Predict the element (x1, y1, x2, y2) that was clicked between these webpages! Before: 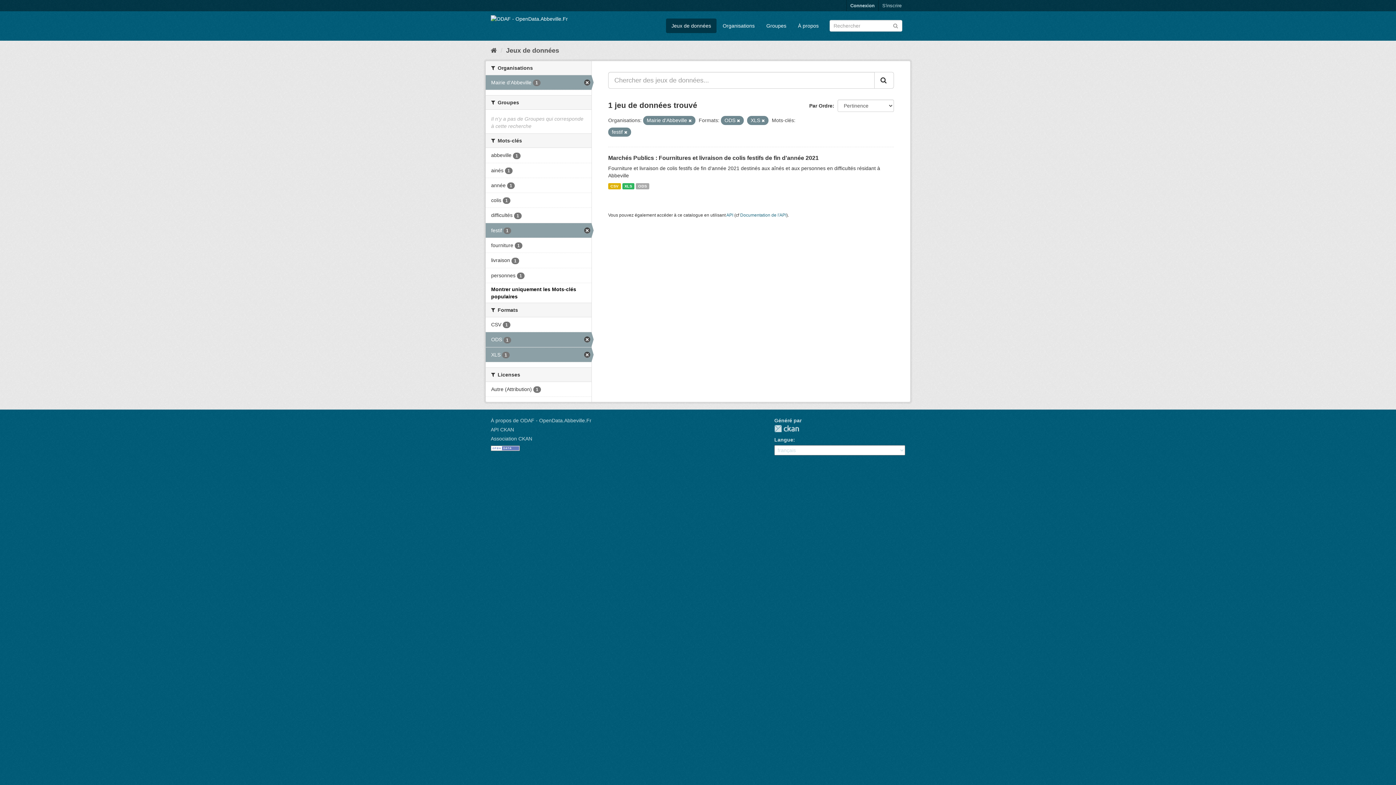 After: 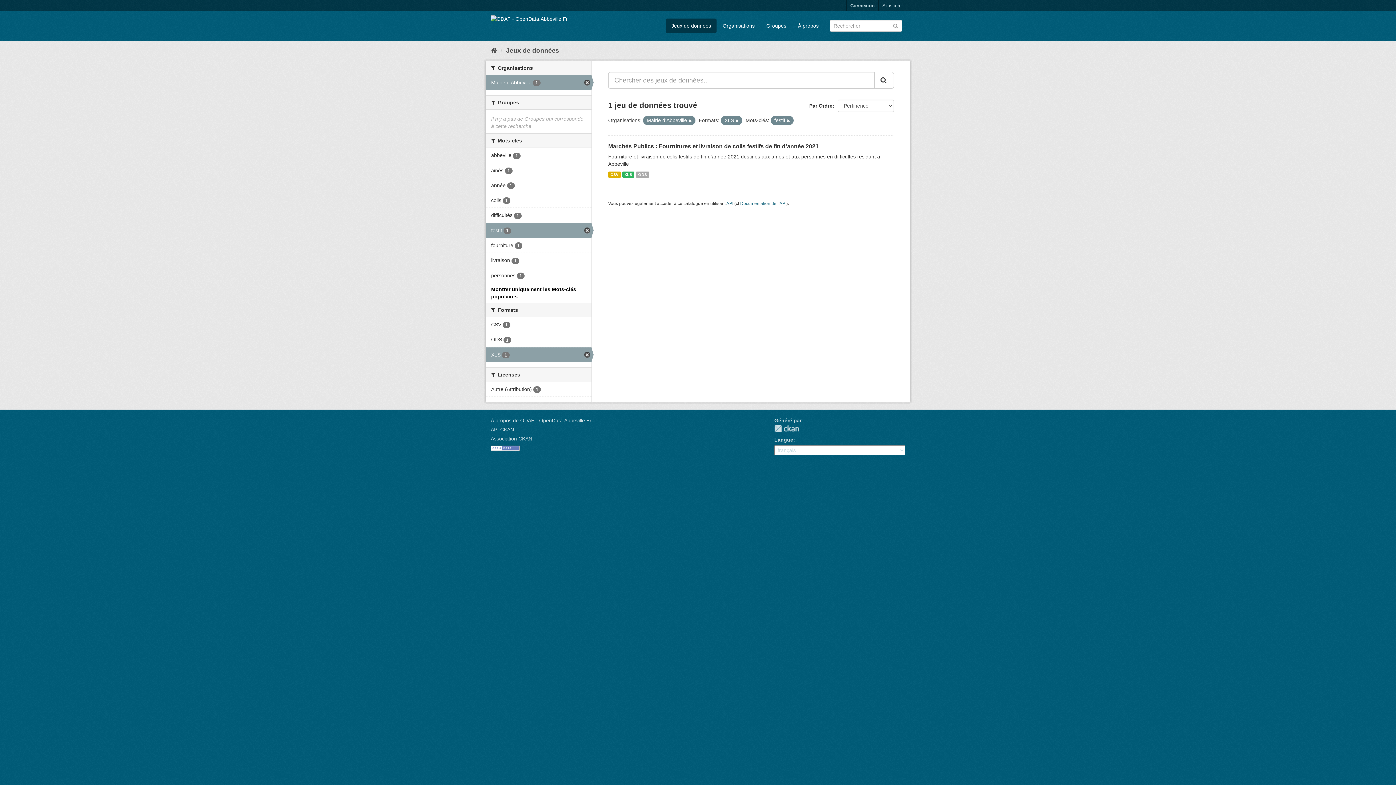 Action: bbox: (737, 118, 740, 122)